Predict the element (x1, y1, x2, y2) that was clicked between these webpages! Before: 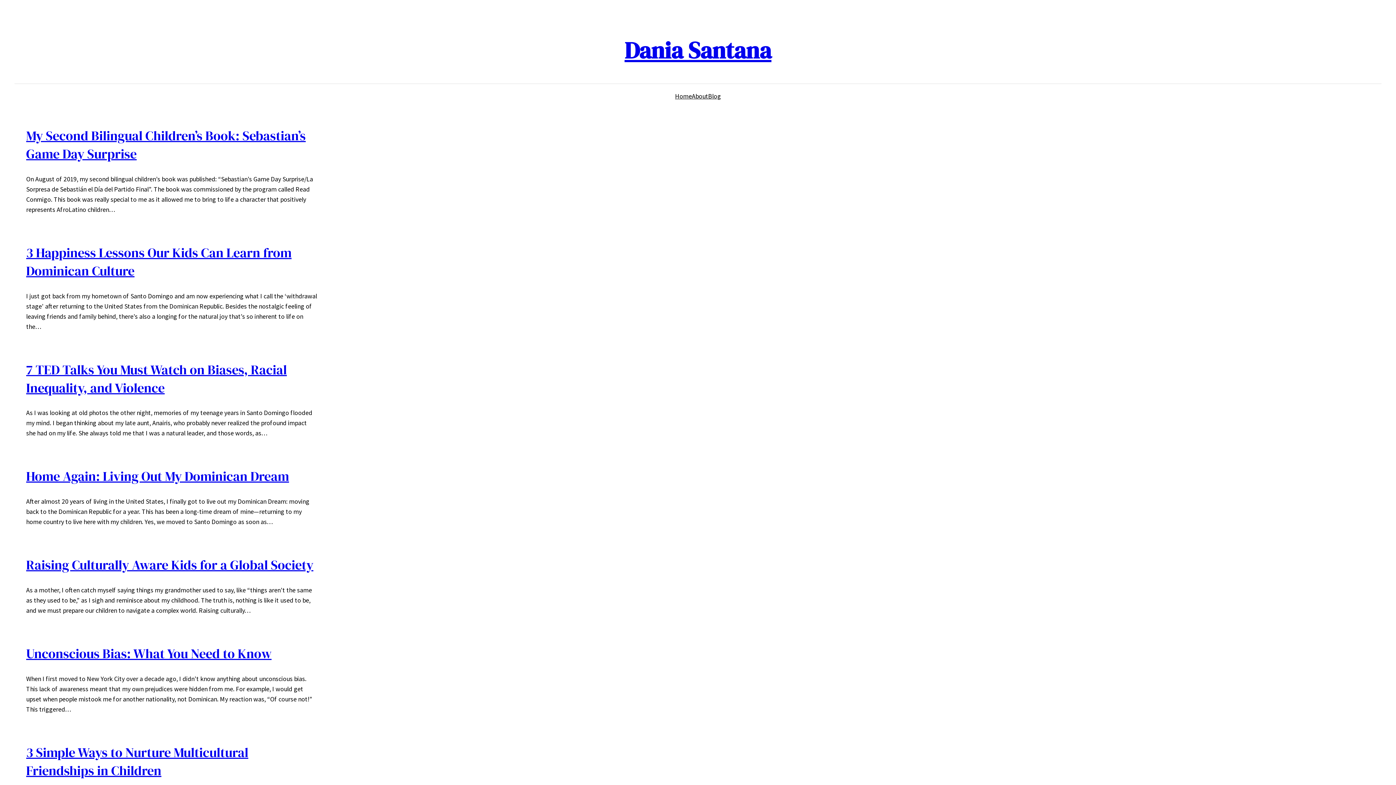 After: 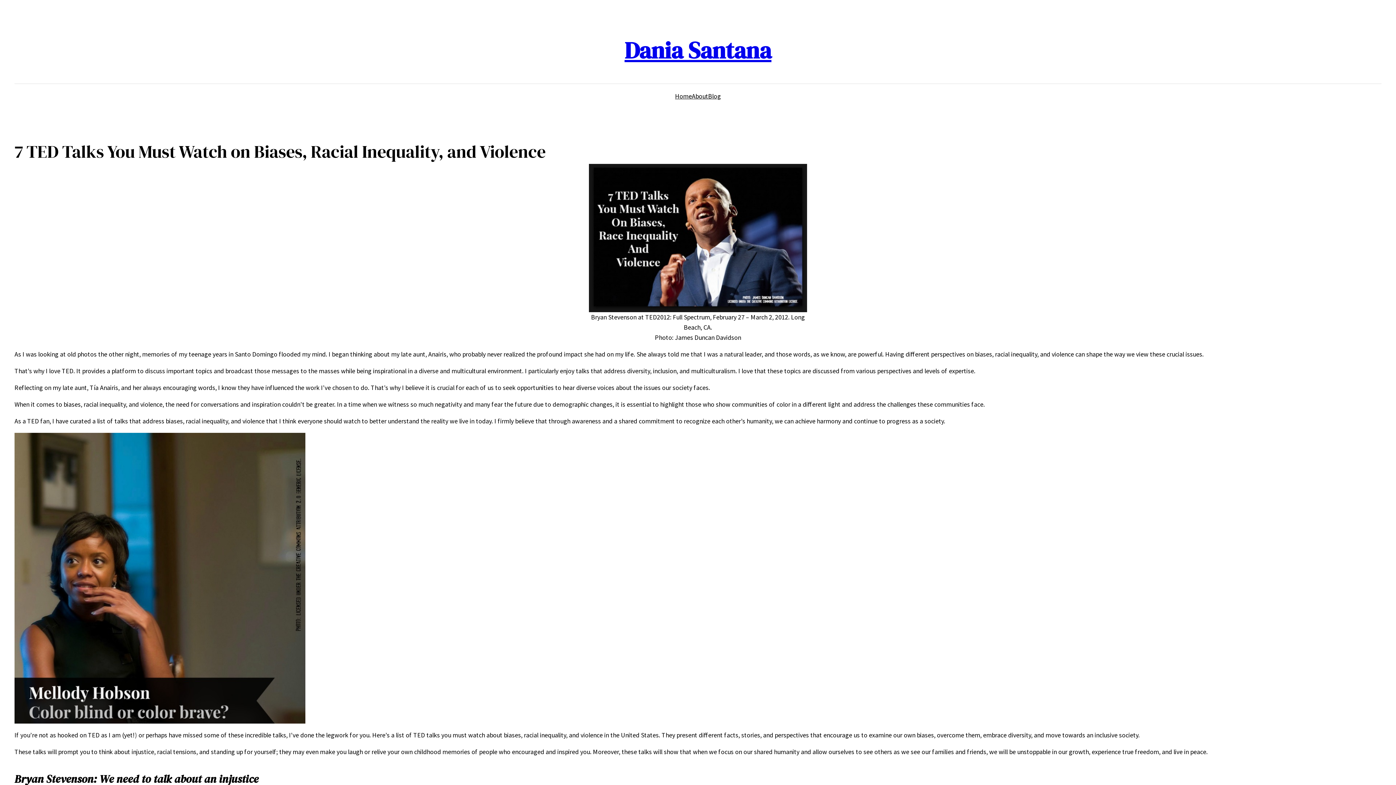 Action: label: 7 TED Talks You Must Watch on Biases, Racial Inequality, and Violence bbox: (26, 360, 286, 396)